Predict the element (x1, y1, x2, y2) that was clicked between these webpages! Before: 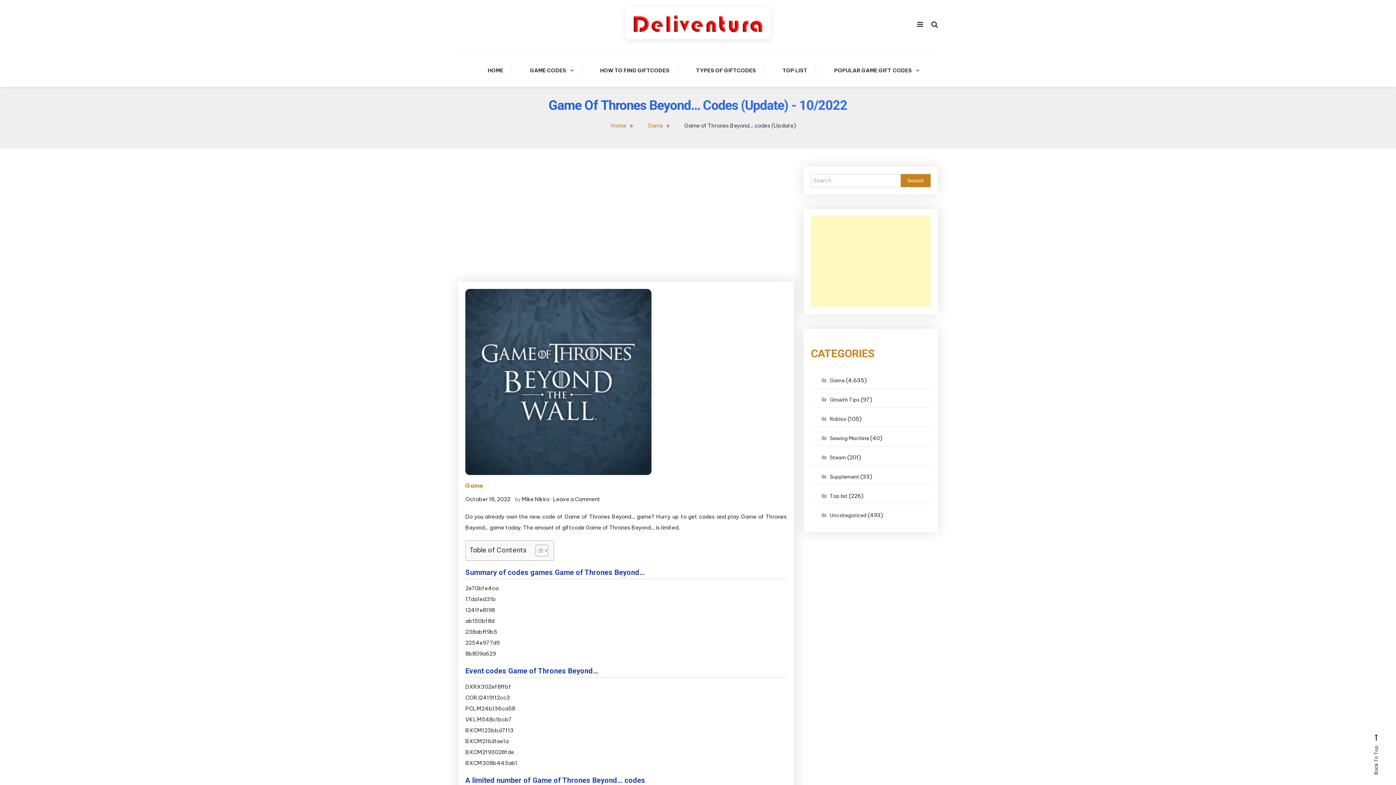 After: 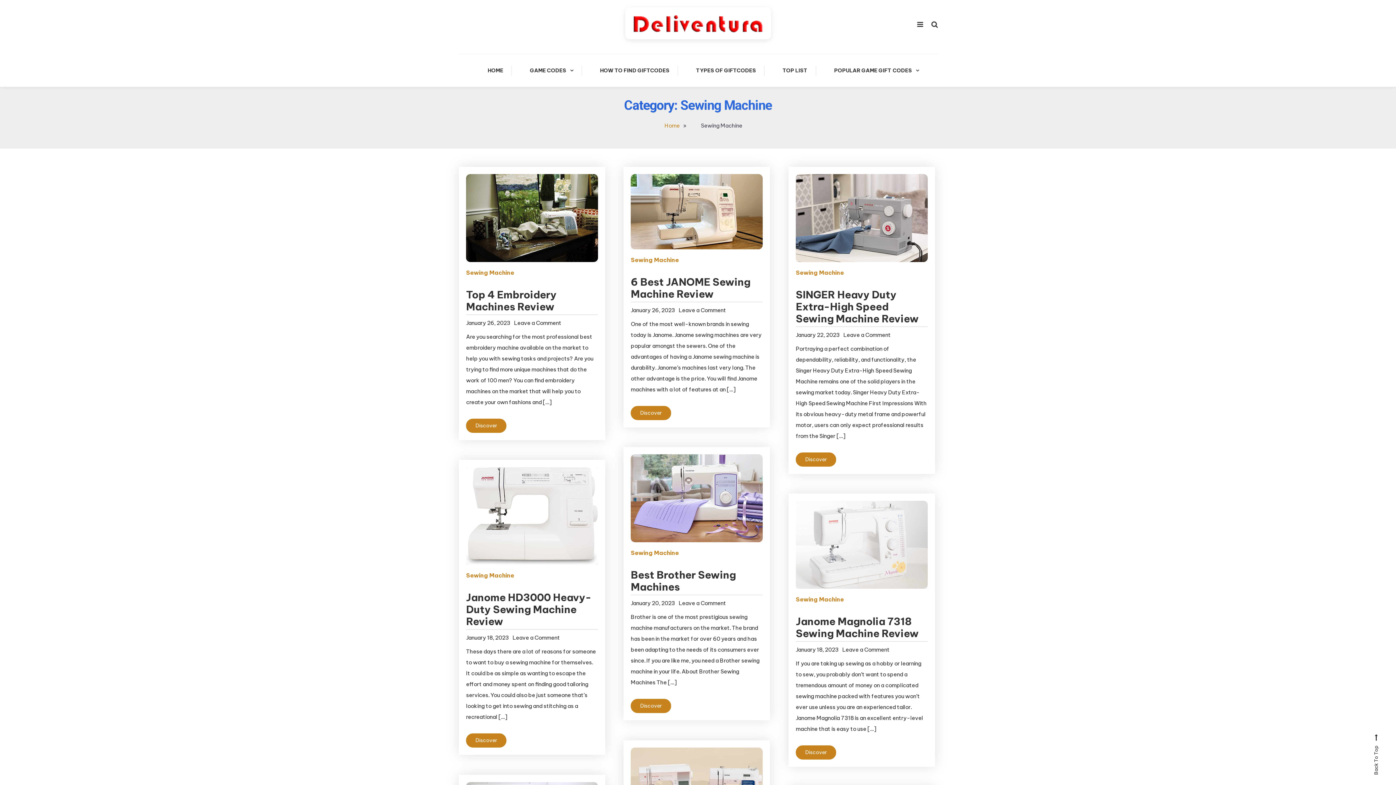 Action: label: Sewing Machine bbox: (821, 432, 869, 444)